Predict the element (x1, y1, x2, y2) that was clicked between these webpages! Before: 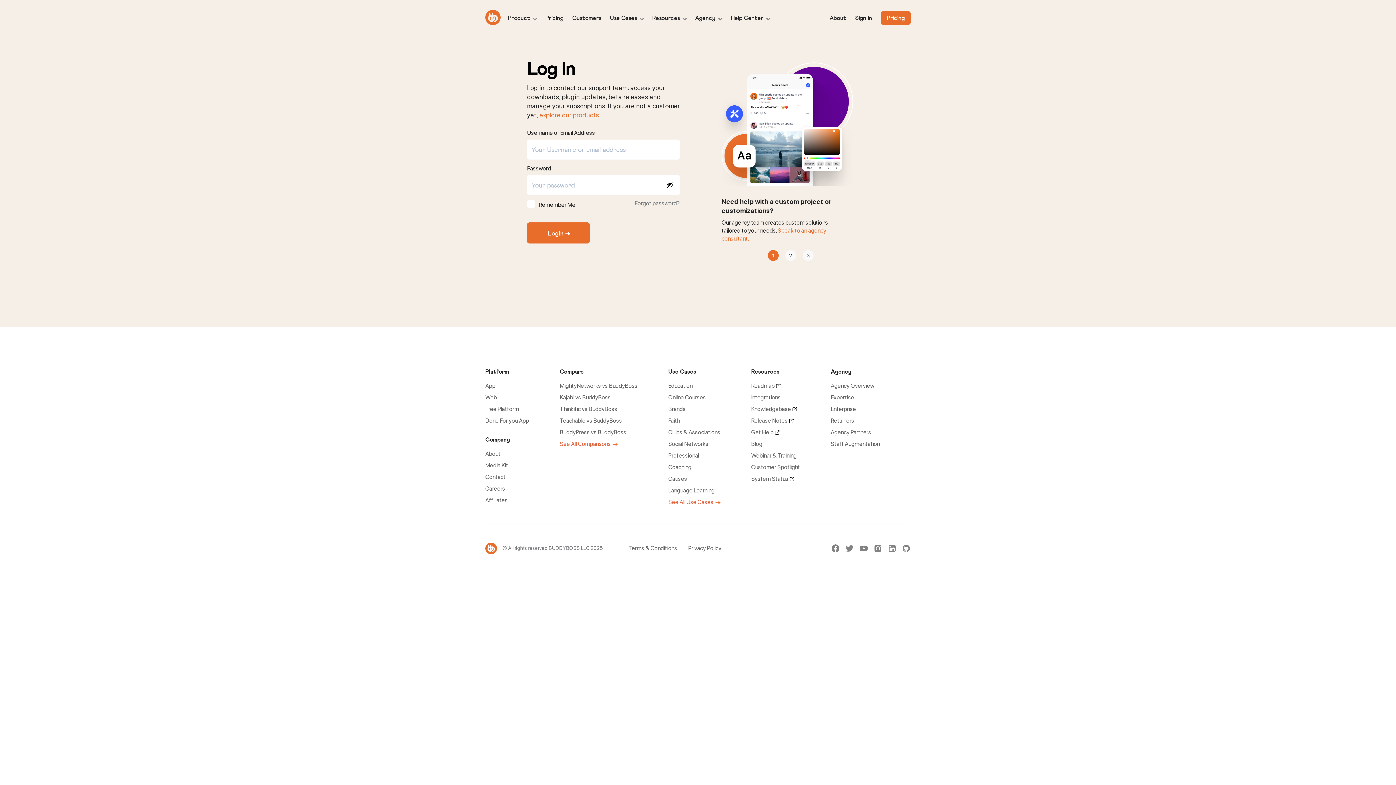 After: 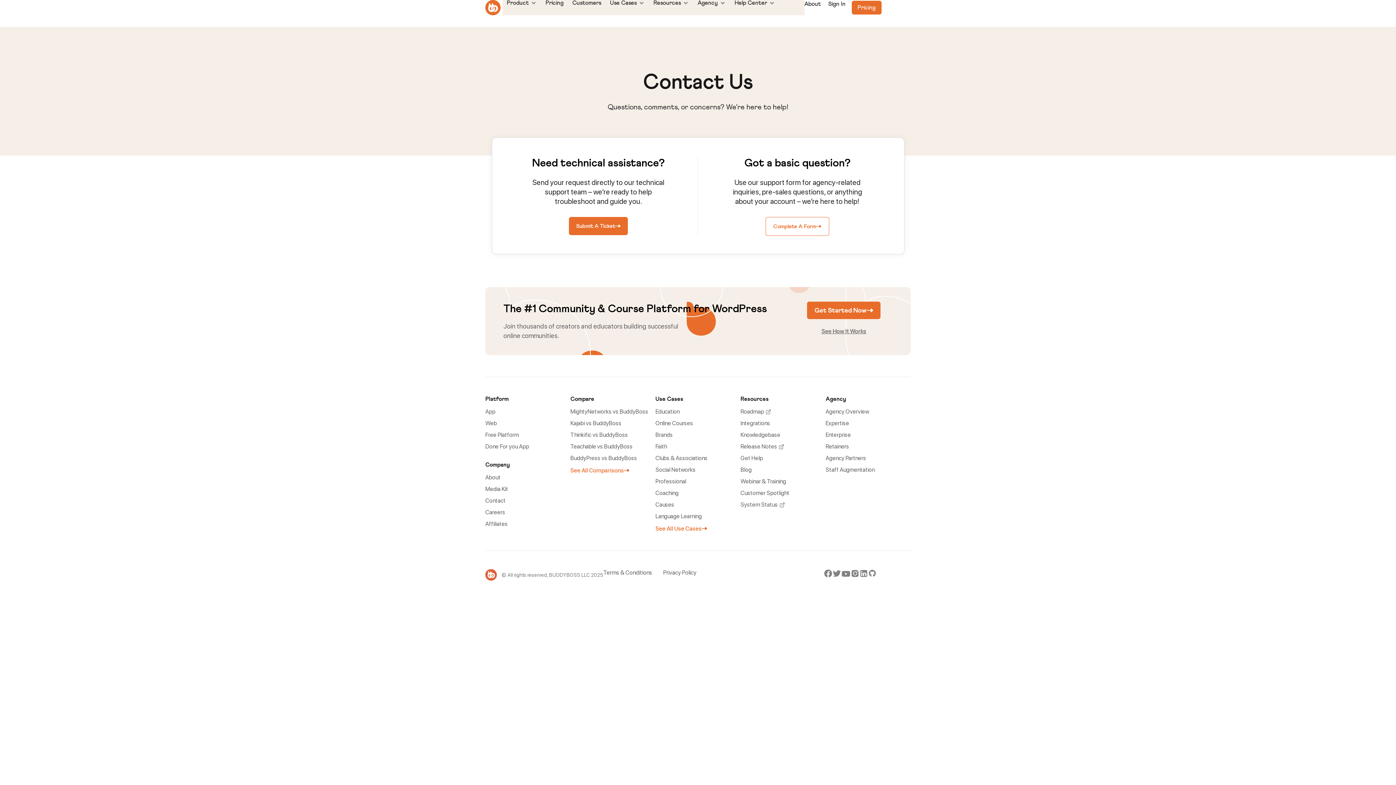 Action: bbox: (485, 473, 505, 480) label: Contact